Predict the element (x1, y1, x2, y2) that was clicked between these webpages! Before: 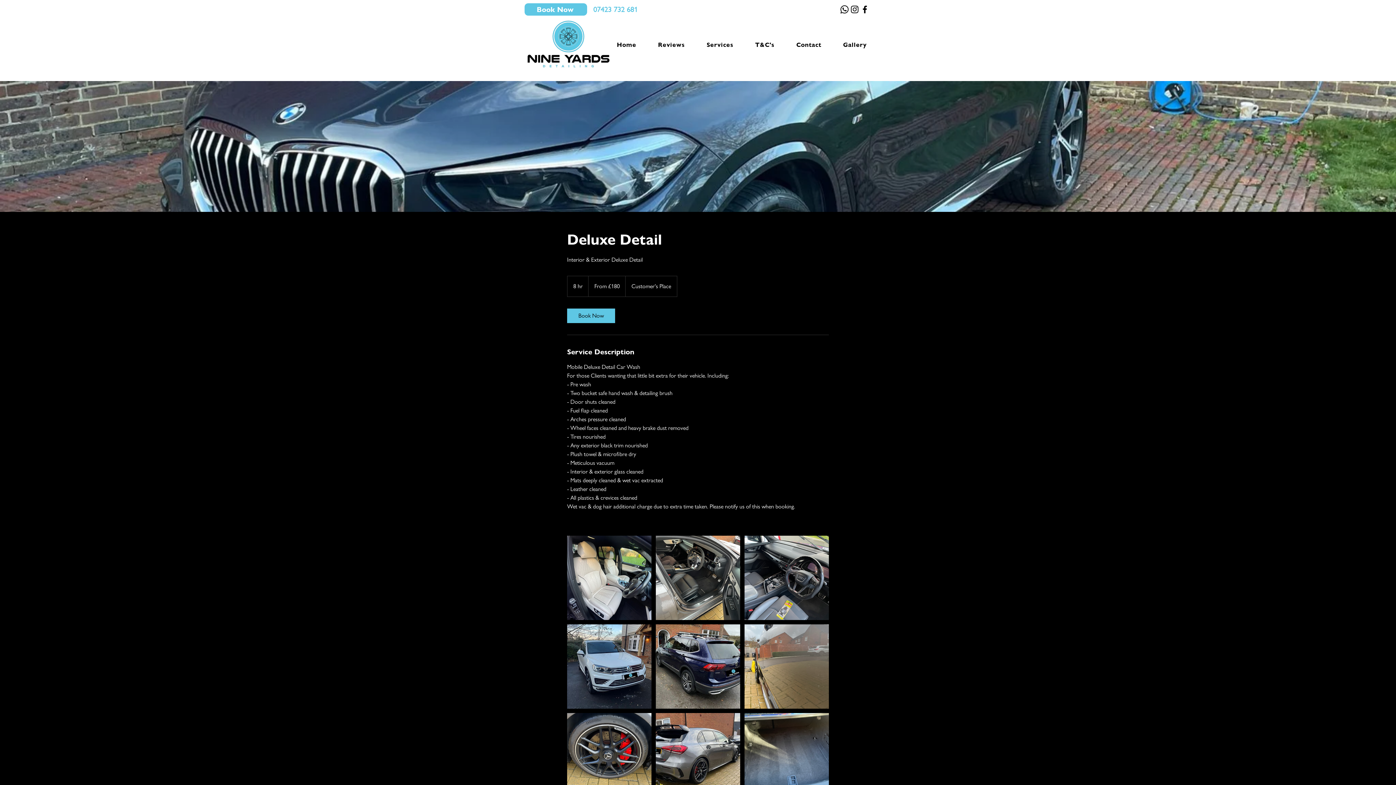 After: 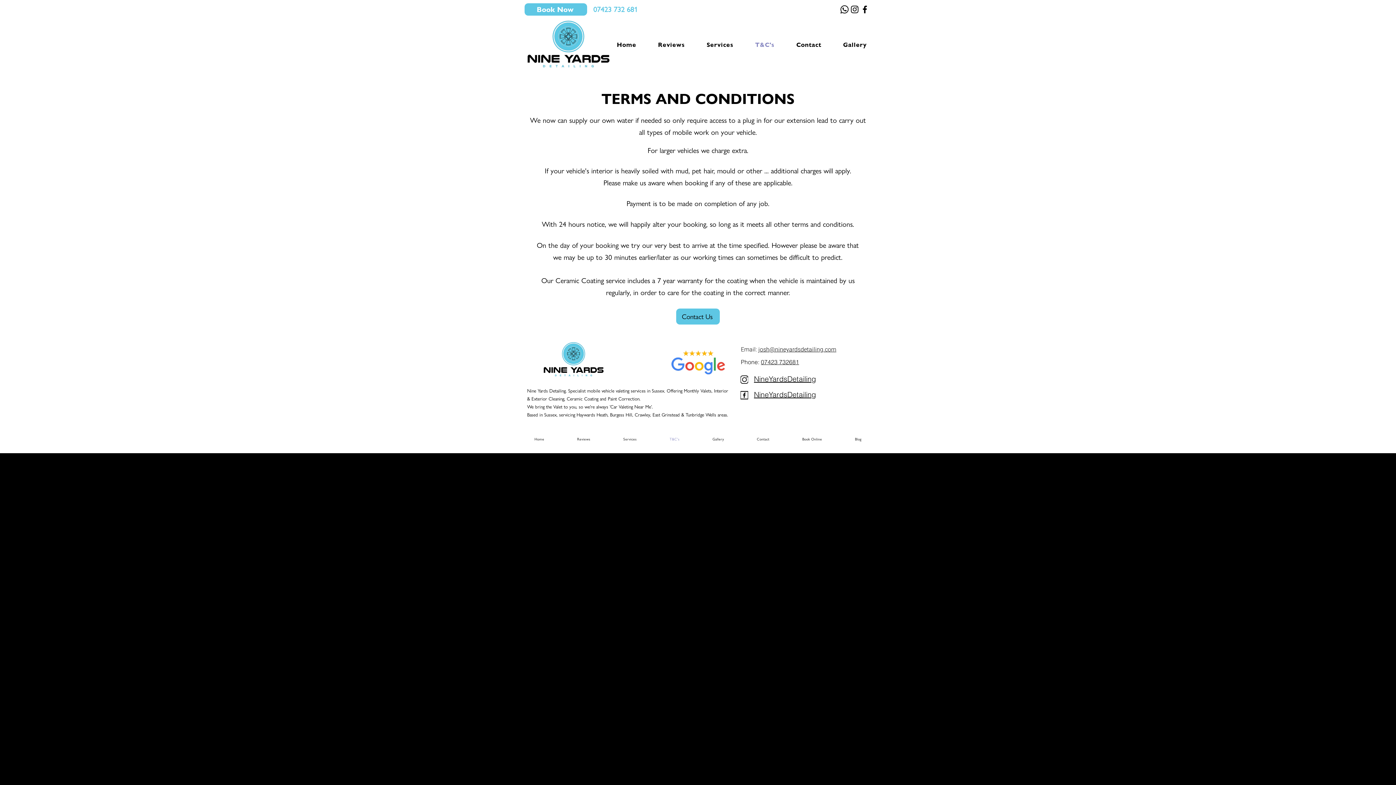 Action: bbox: (746, 36, 783, 52) label: T&C's